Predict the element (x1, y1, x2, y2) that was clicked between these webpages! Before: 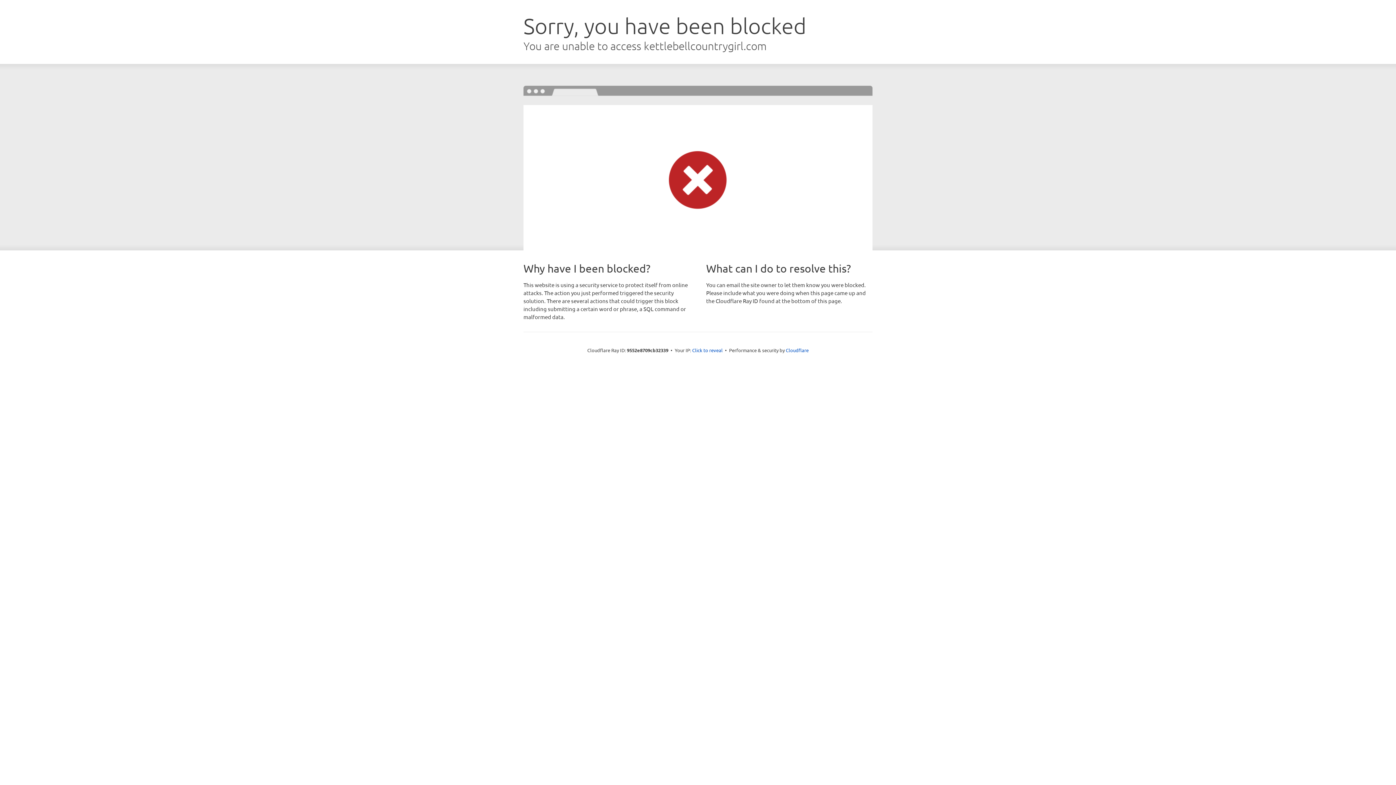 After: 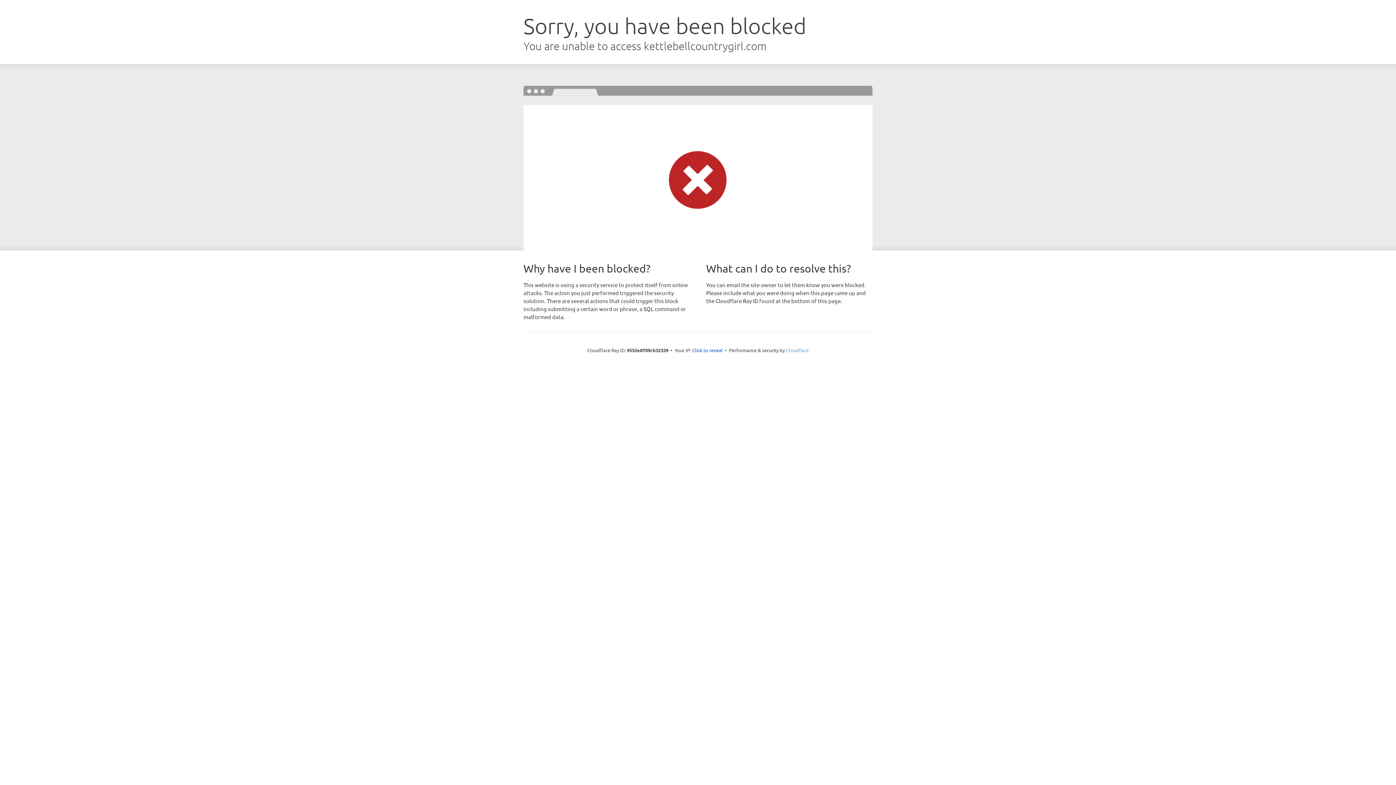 Action: label: Cloudflare bbox: (786, 347, 808, 353)